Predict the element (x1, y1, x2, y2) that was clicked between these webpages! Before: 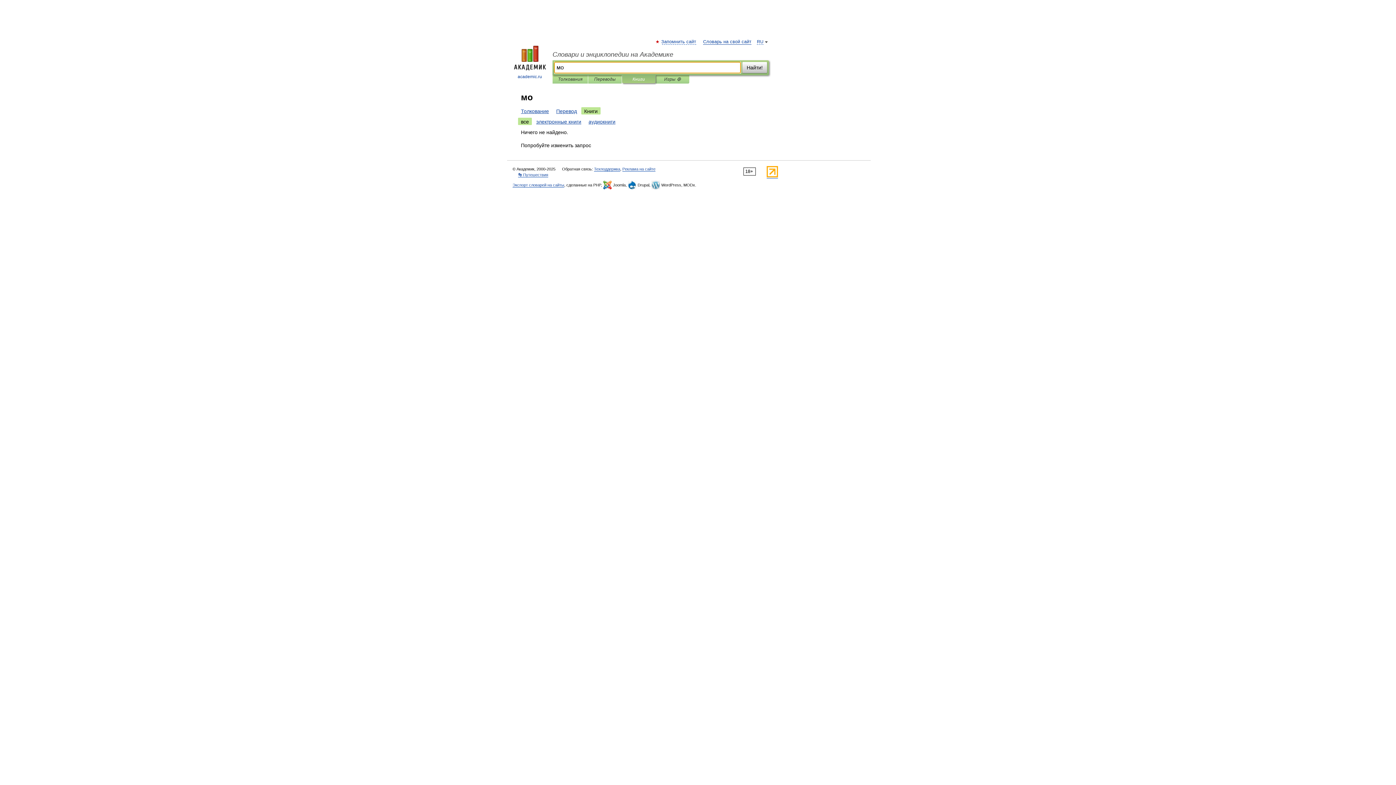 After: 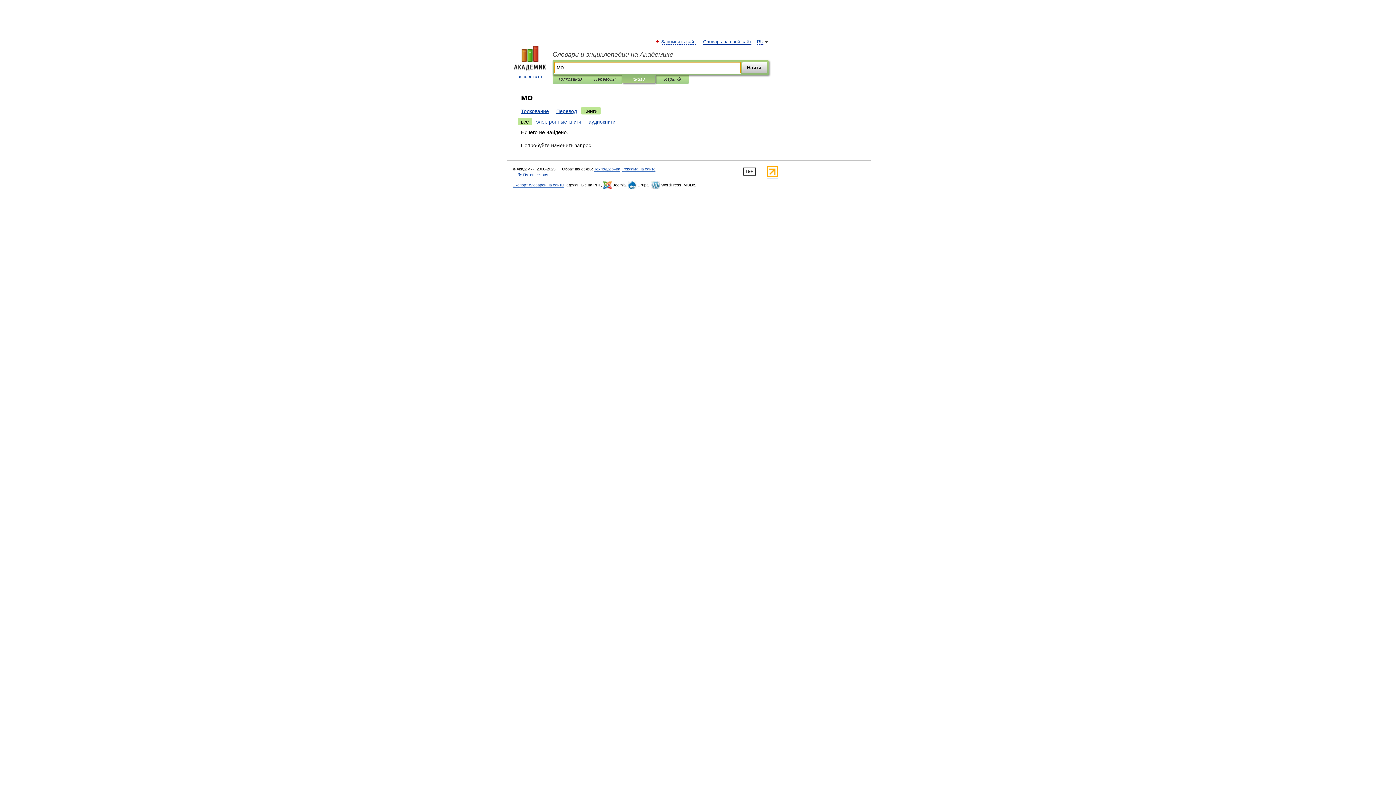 Action: label: Книги bbox: (627, 75, 650, 83)